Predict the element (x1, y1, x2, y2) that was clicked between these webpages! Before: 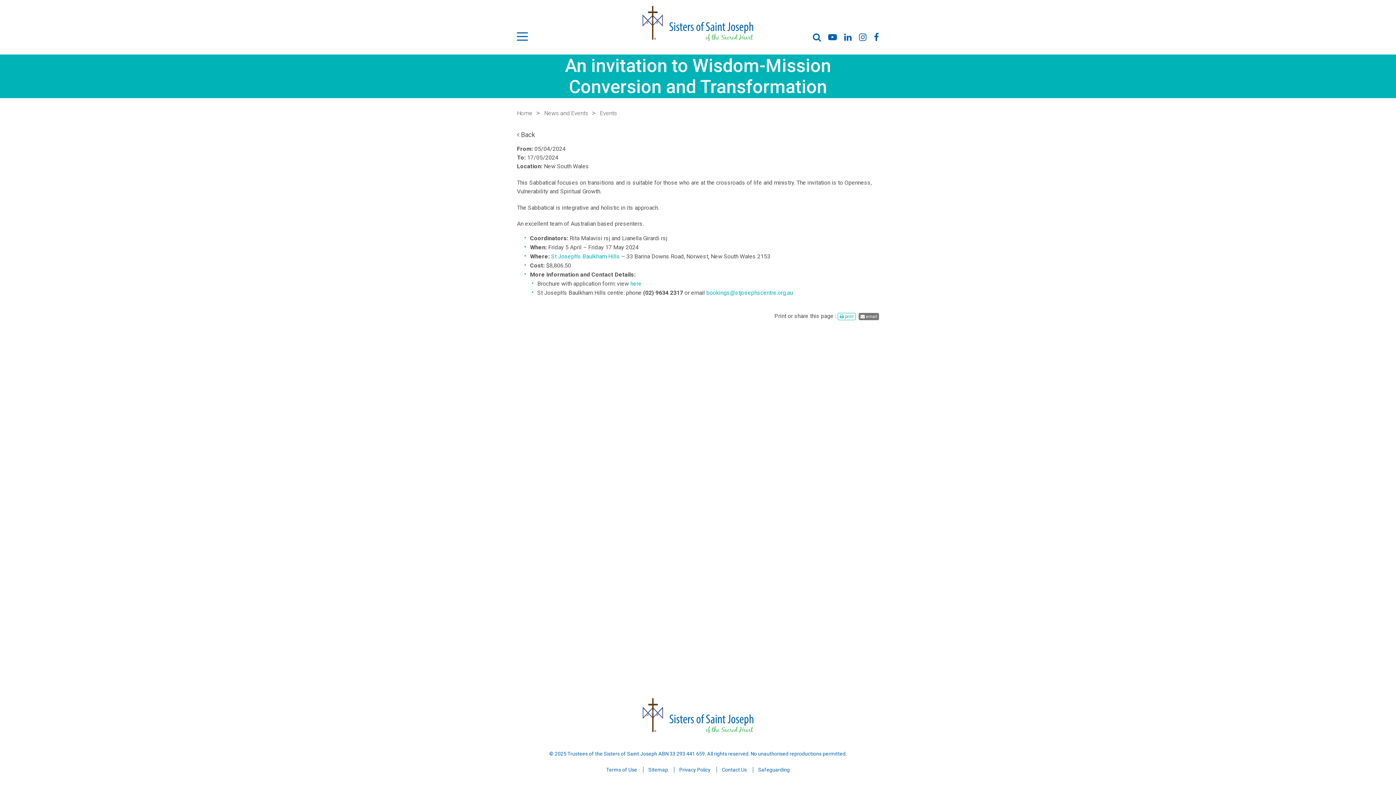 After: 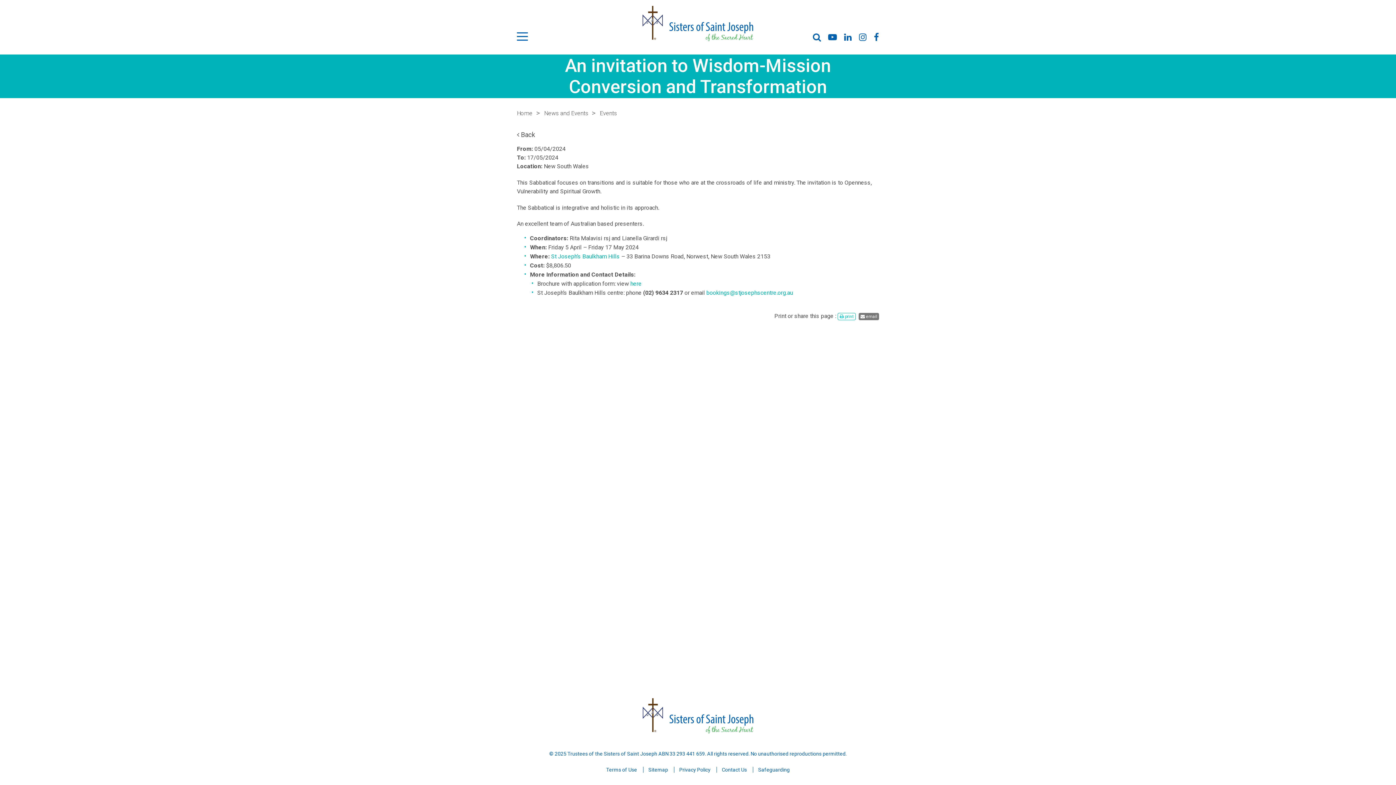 Action: label:  print bbox: (837, 313, 856, 320)